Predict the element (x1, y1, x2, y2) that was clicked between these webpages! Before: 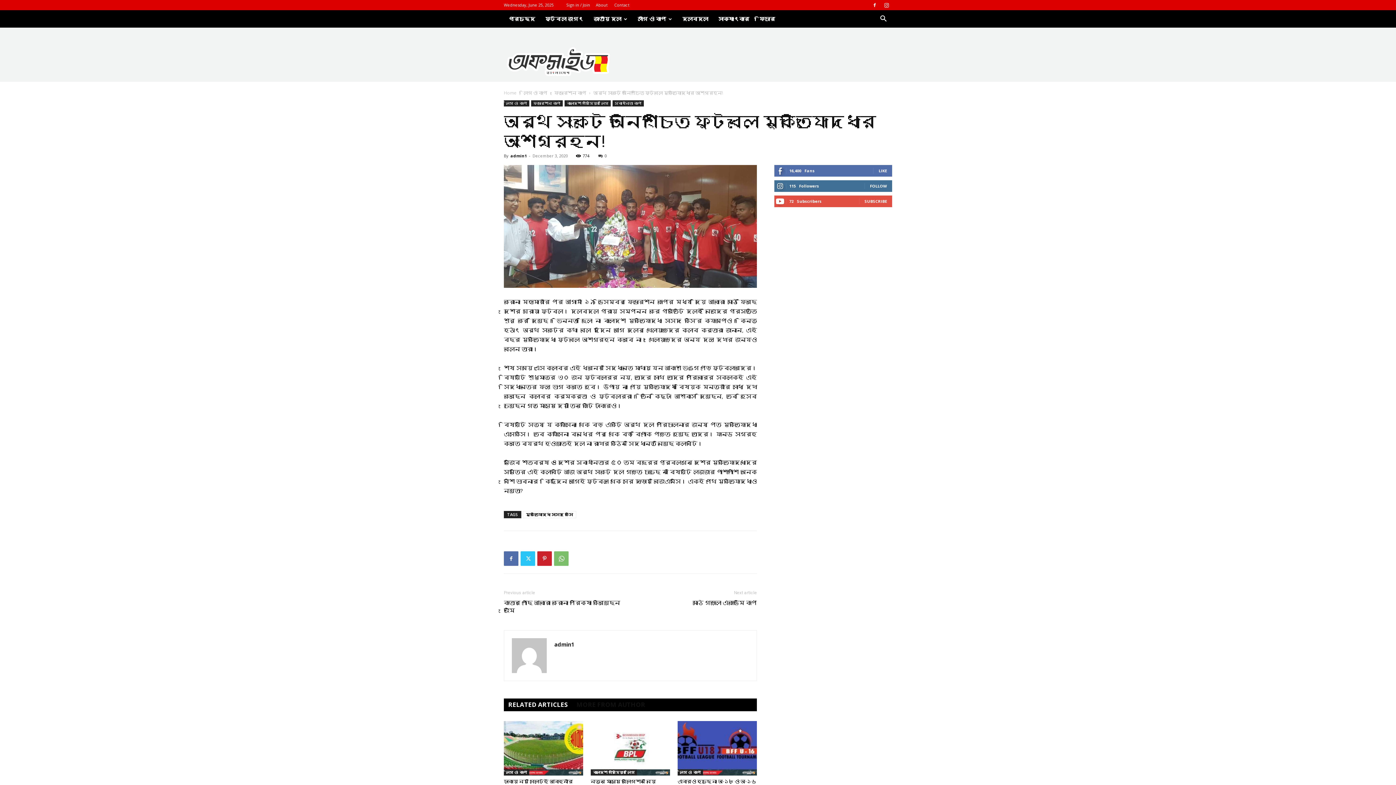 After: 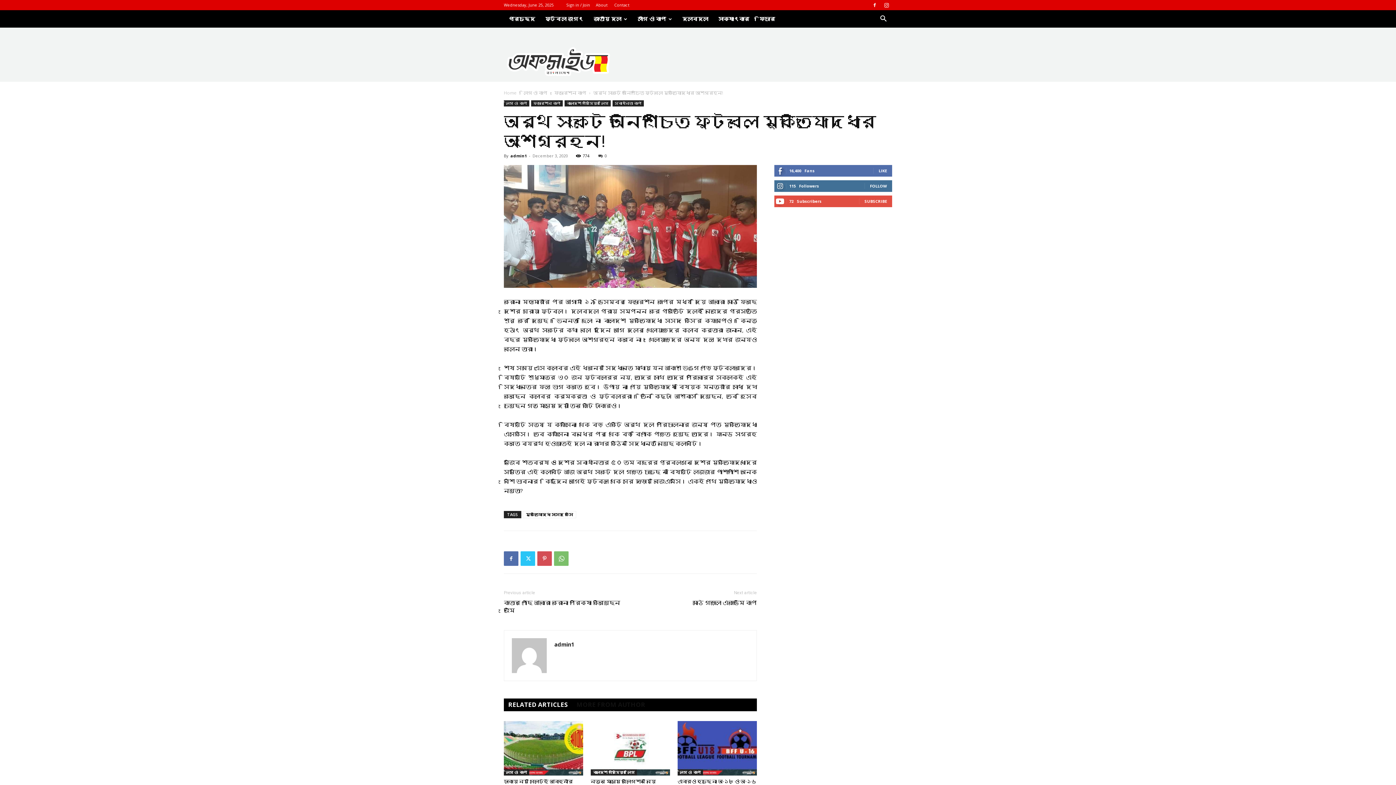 Action: bbox: (537, 551, 552, 566)